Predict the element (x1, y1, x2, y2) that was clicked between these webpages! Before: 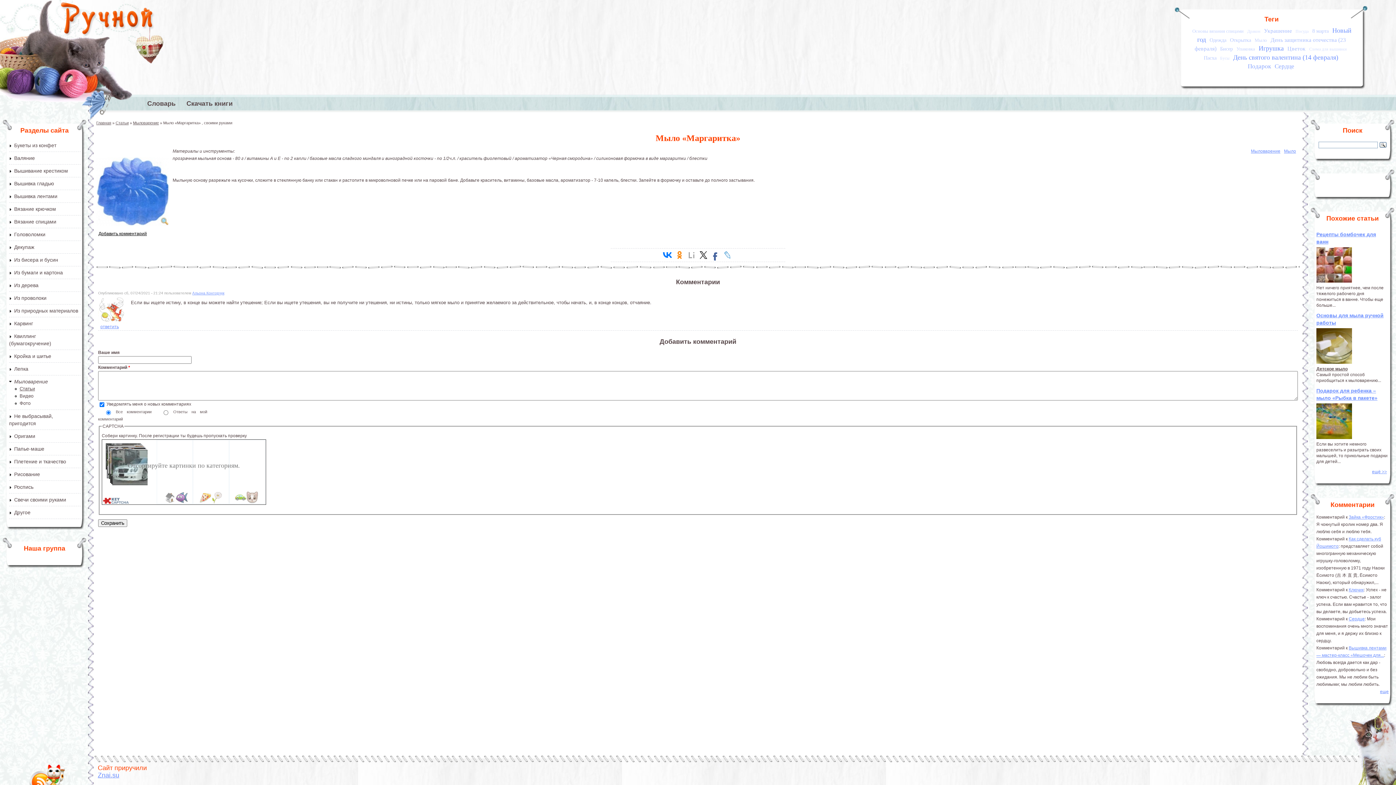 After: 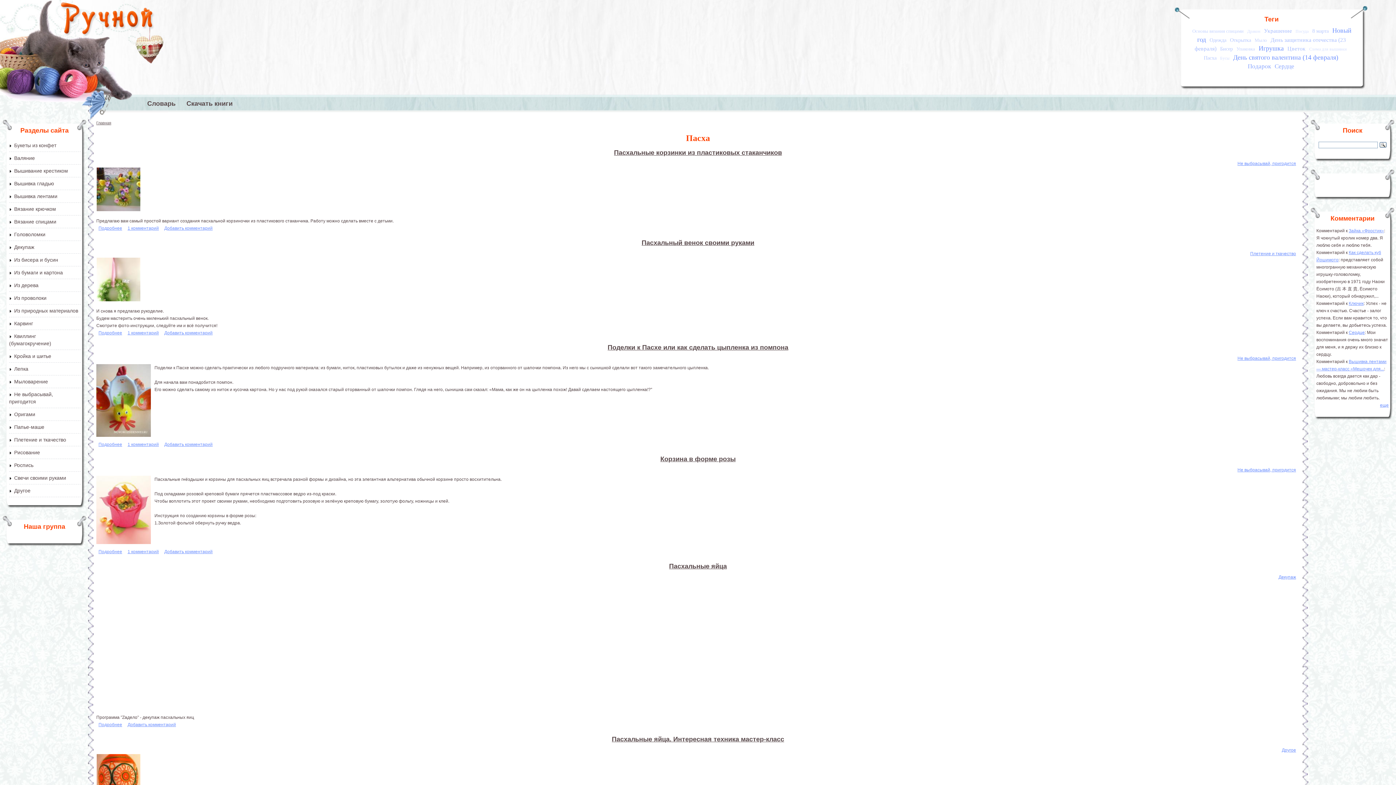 Action: label: Пасха bbox: (1203, 54, 1217, 60)